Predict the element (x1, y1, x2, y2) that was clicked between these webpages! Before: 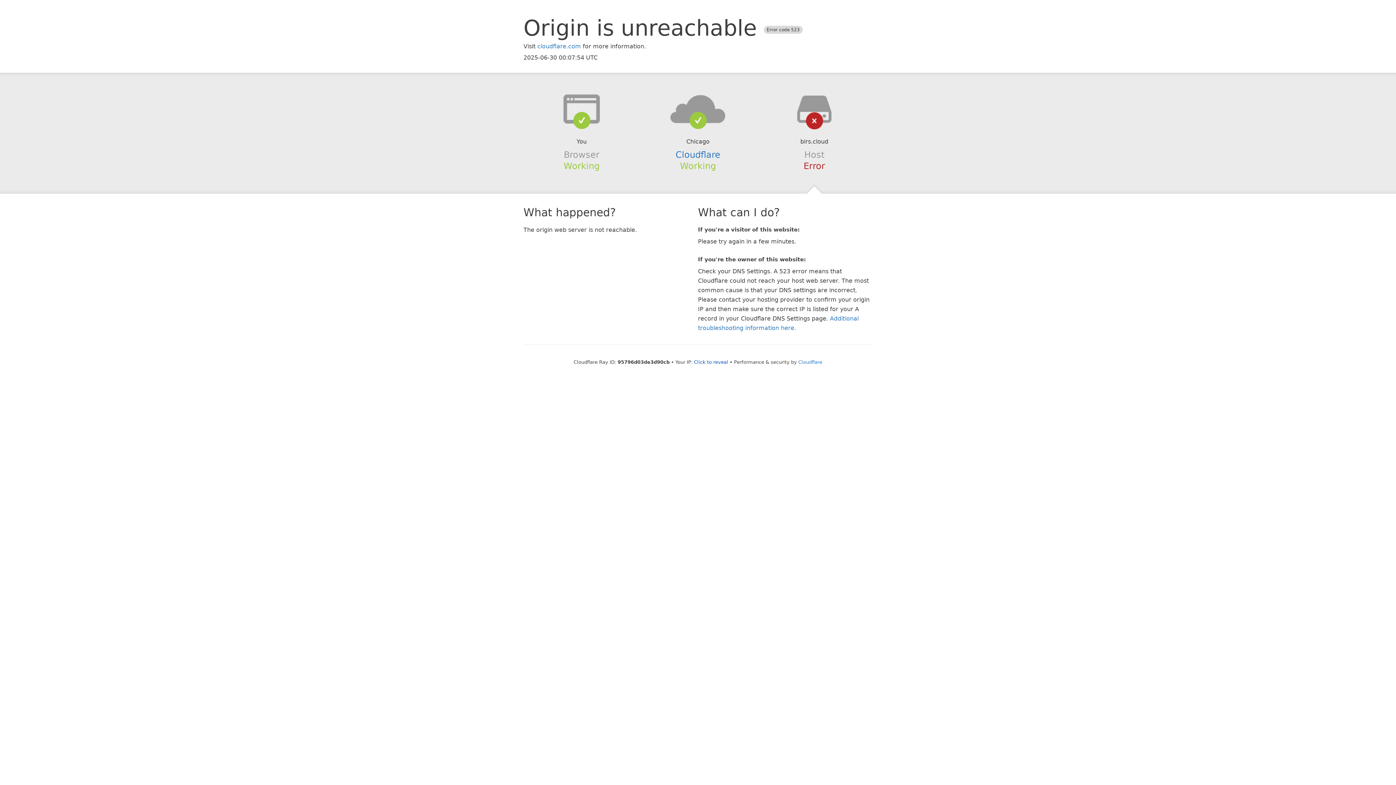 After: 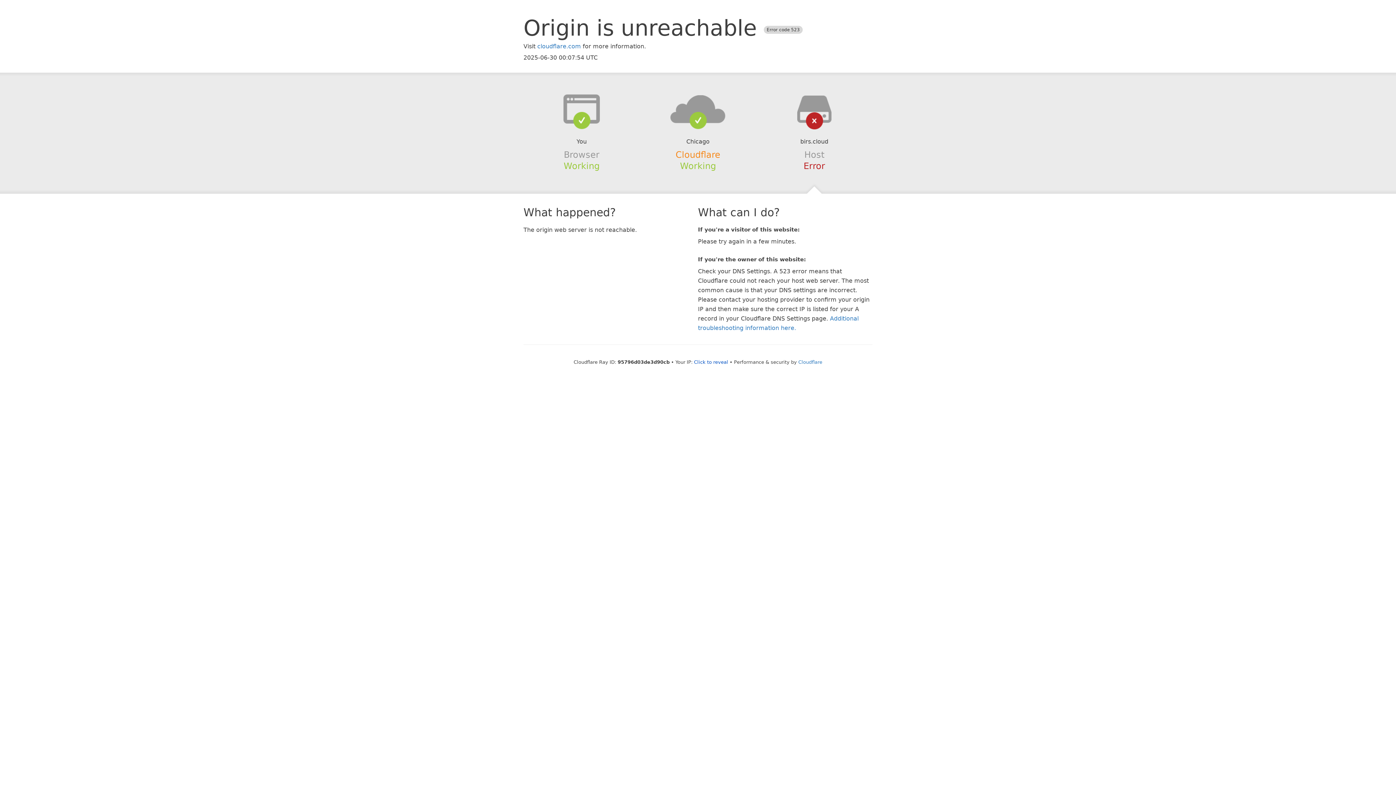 Action: bbox: (675, 149, 720, 159) label: Cloudflare